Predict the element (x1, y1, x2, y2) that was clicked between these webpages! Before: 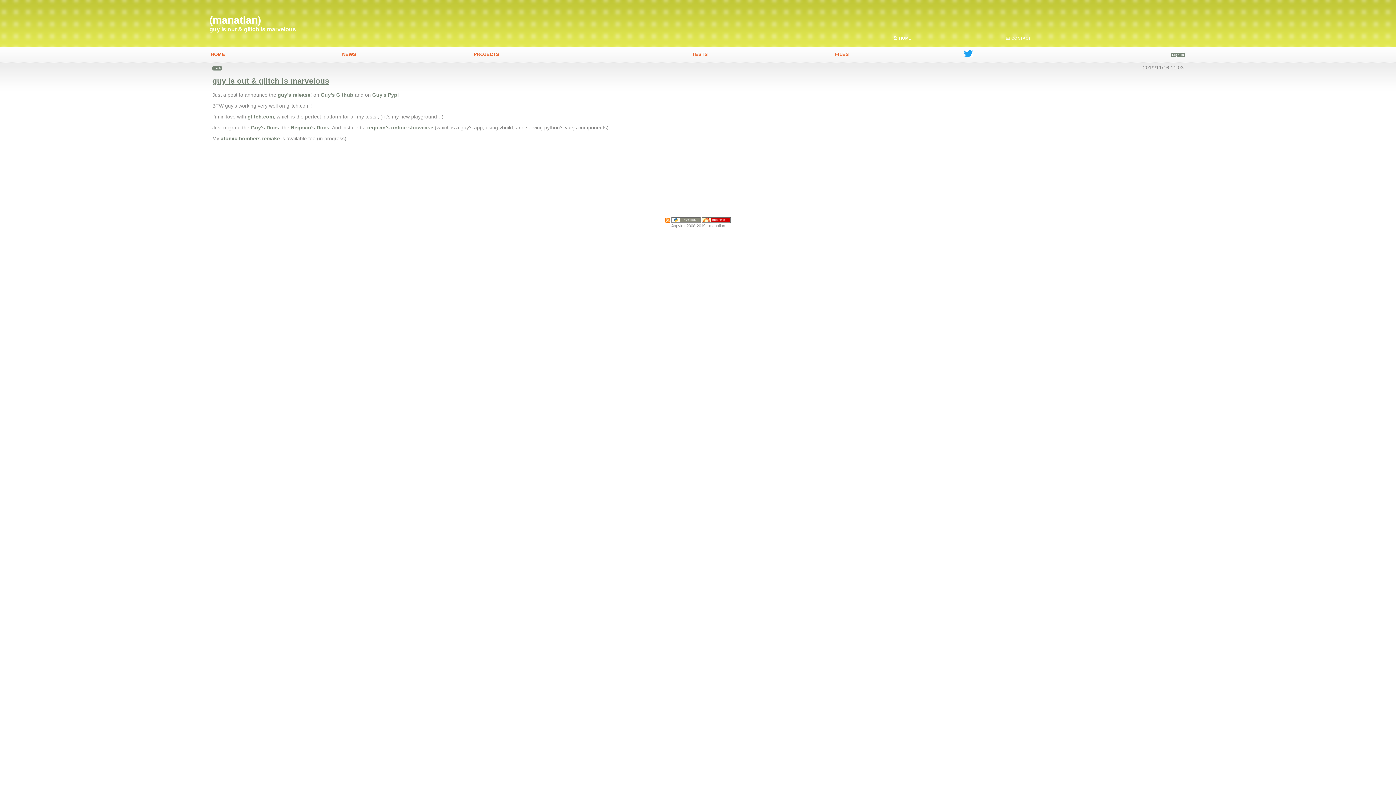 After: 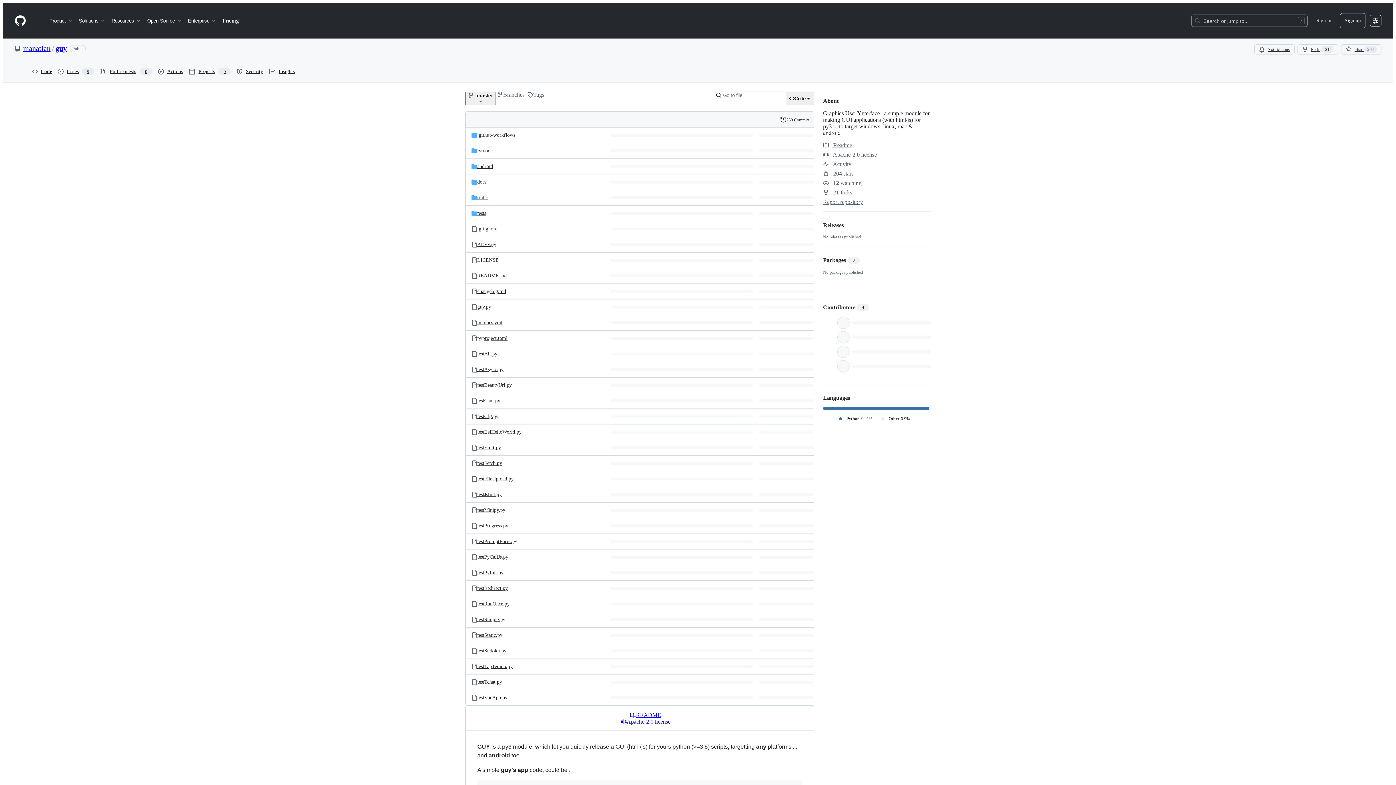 Action: bbox: (320, 91, 353, 97) label: Guy's Github